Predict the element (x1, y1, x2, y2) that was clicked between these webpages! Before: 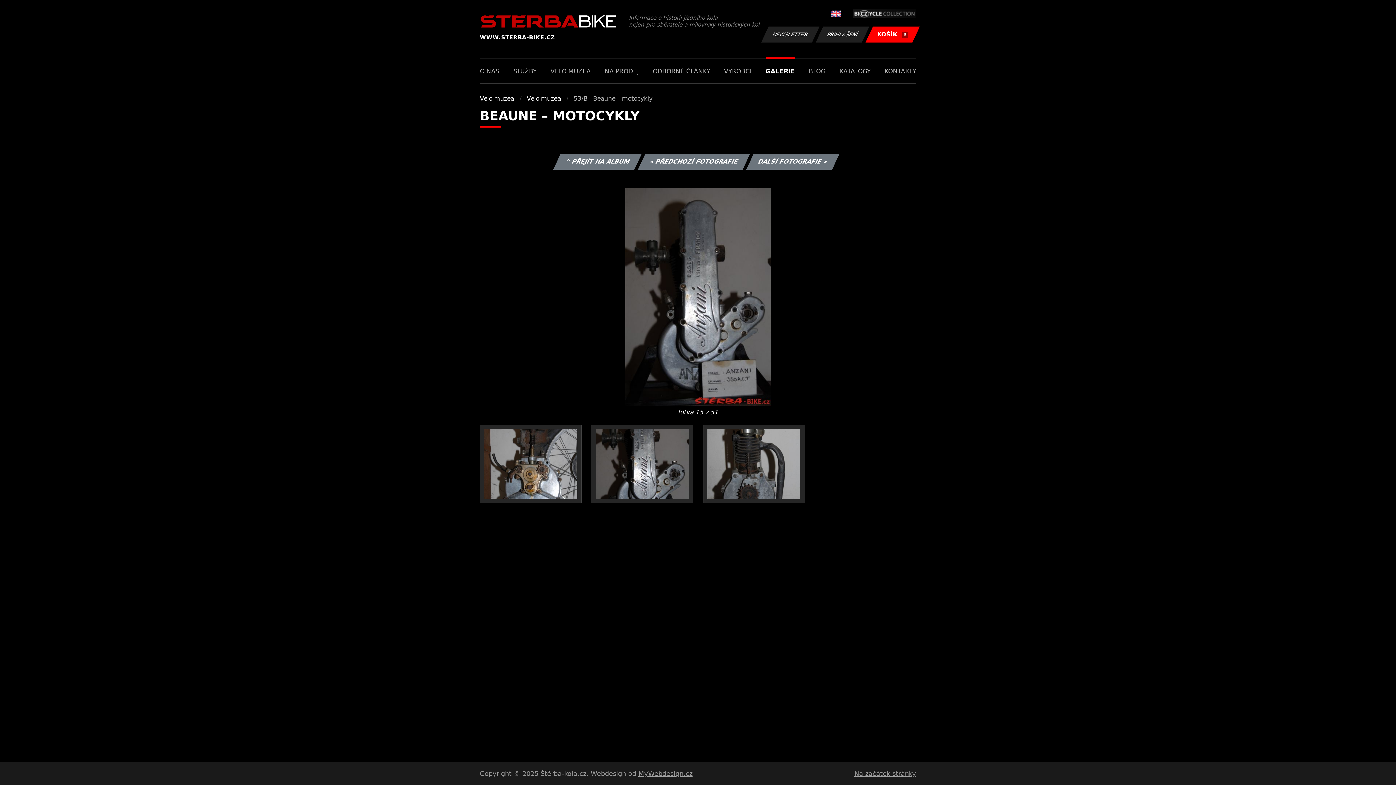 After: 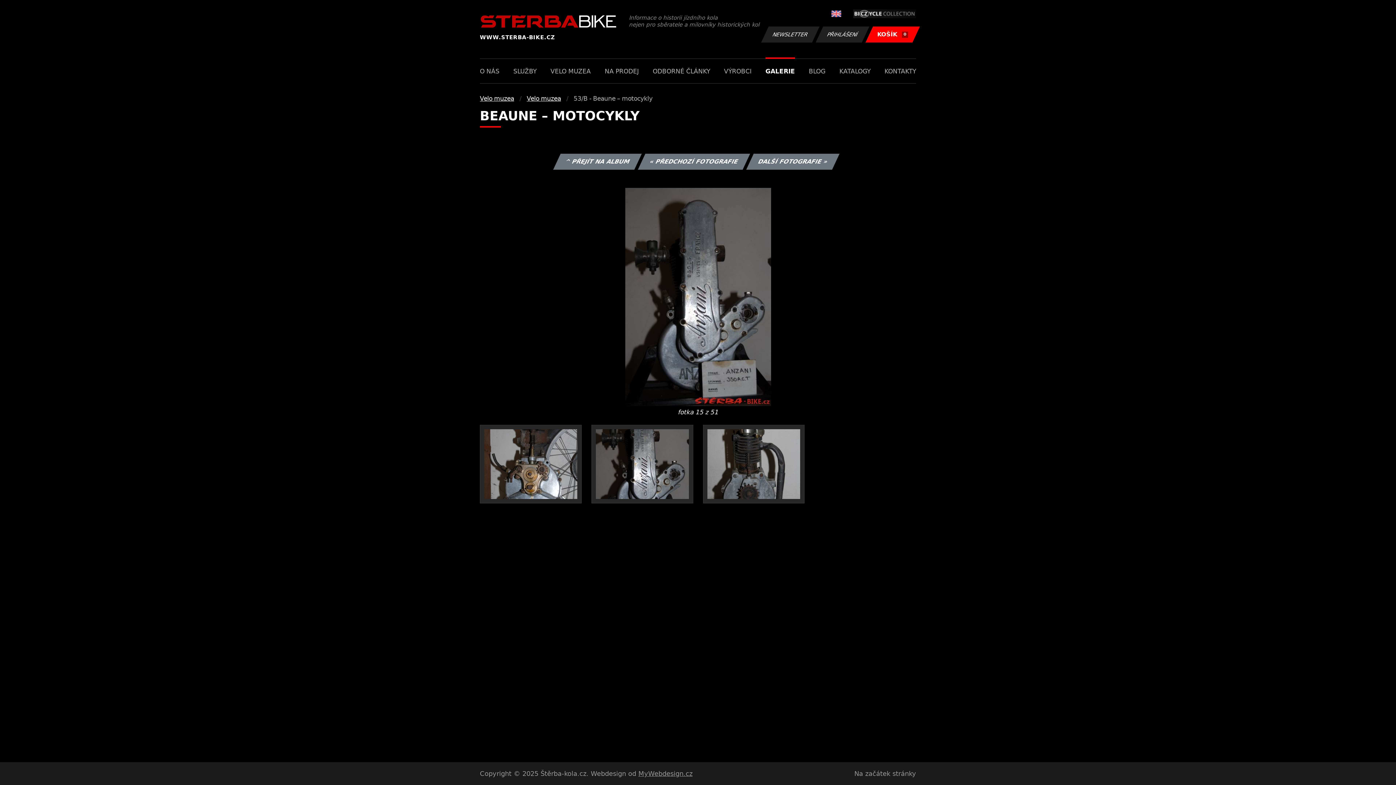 Action: bbox: (854, 770, 916, 777) label: Na začátek stránky